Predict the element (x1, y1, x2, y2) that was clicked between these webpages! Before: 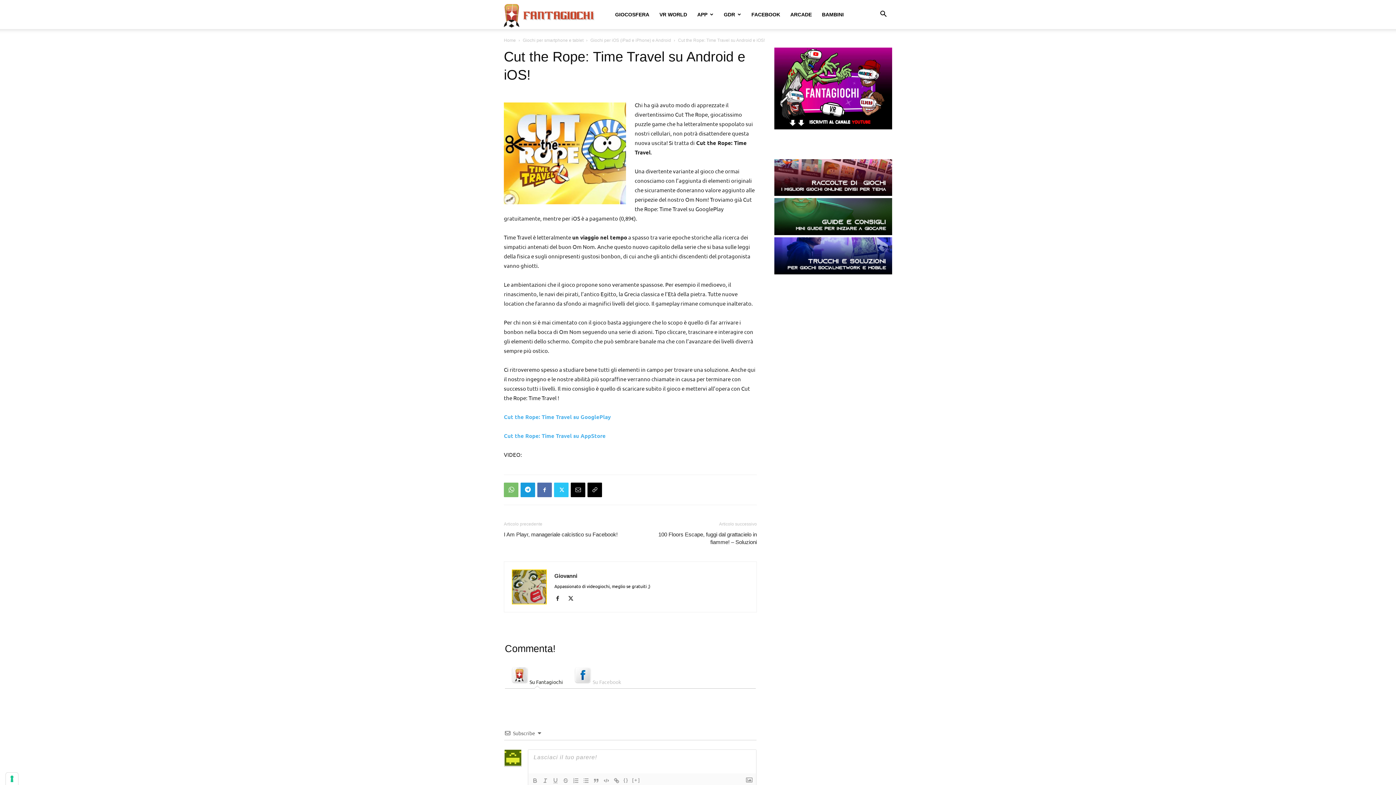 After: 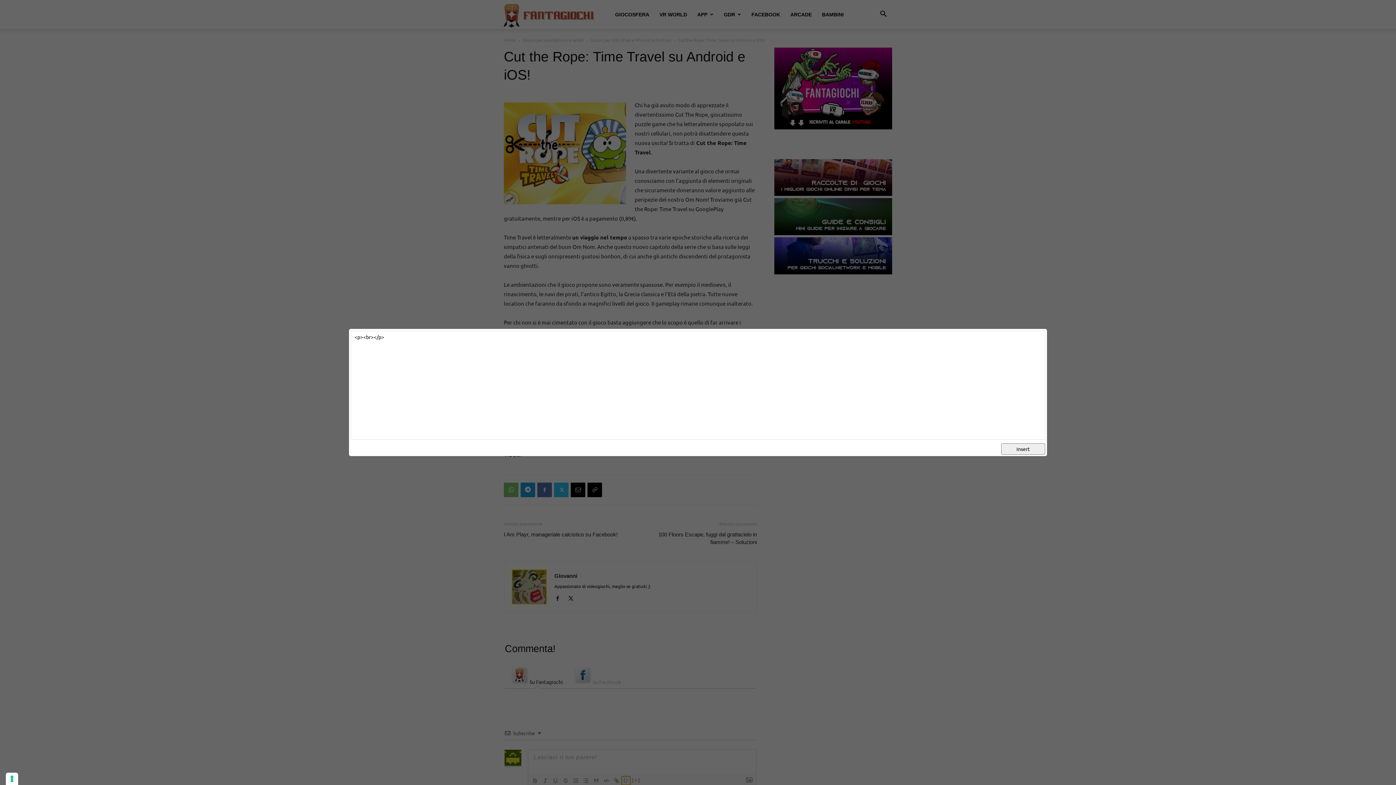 Action: label: {} bbox: (621, 776, 630, 785)